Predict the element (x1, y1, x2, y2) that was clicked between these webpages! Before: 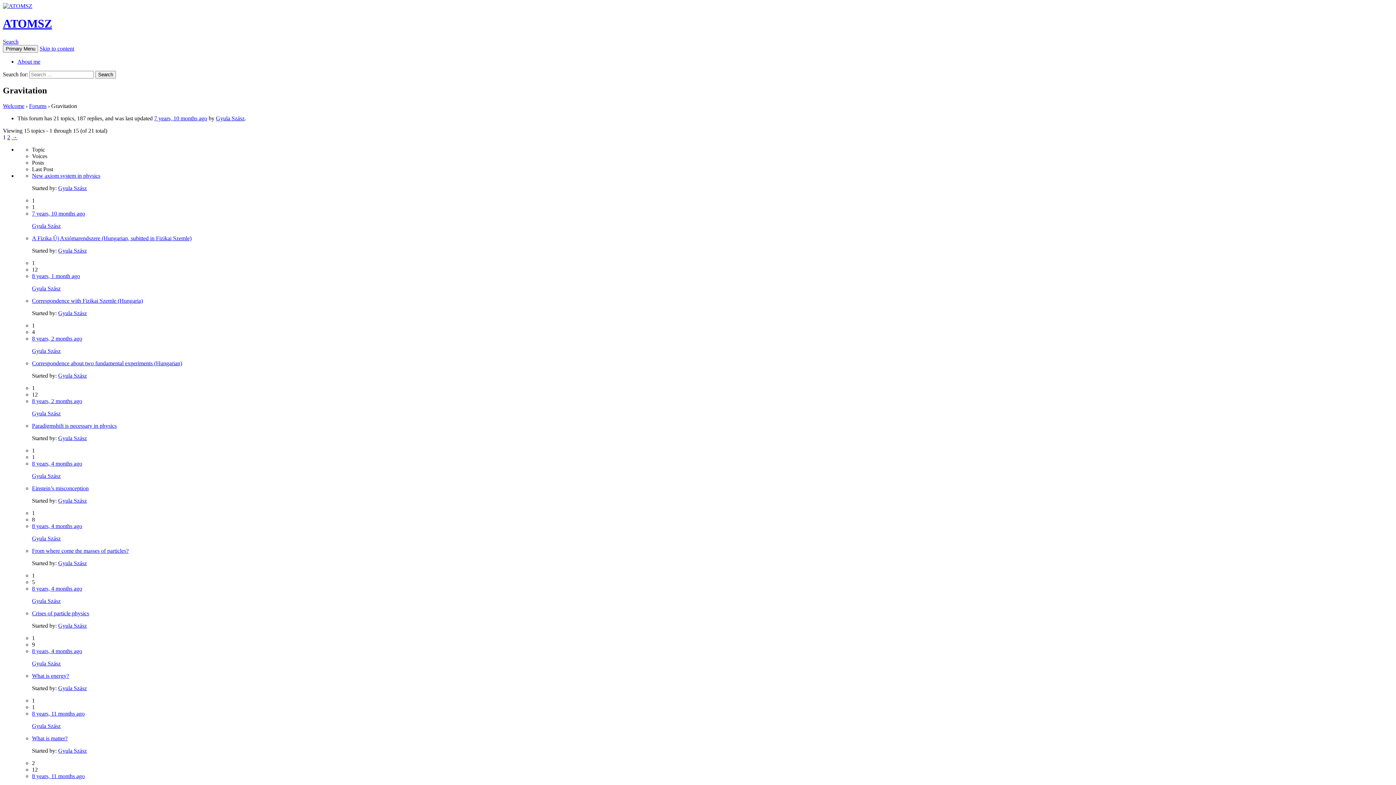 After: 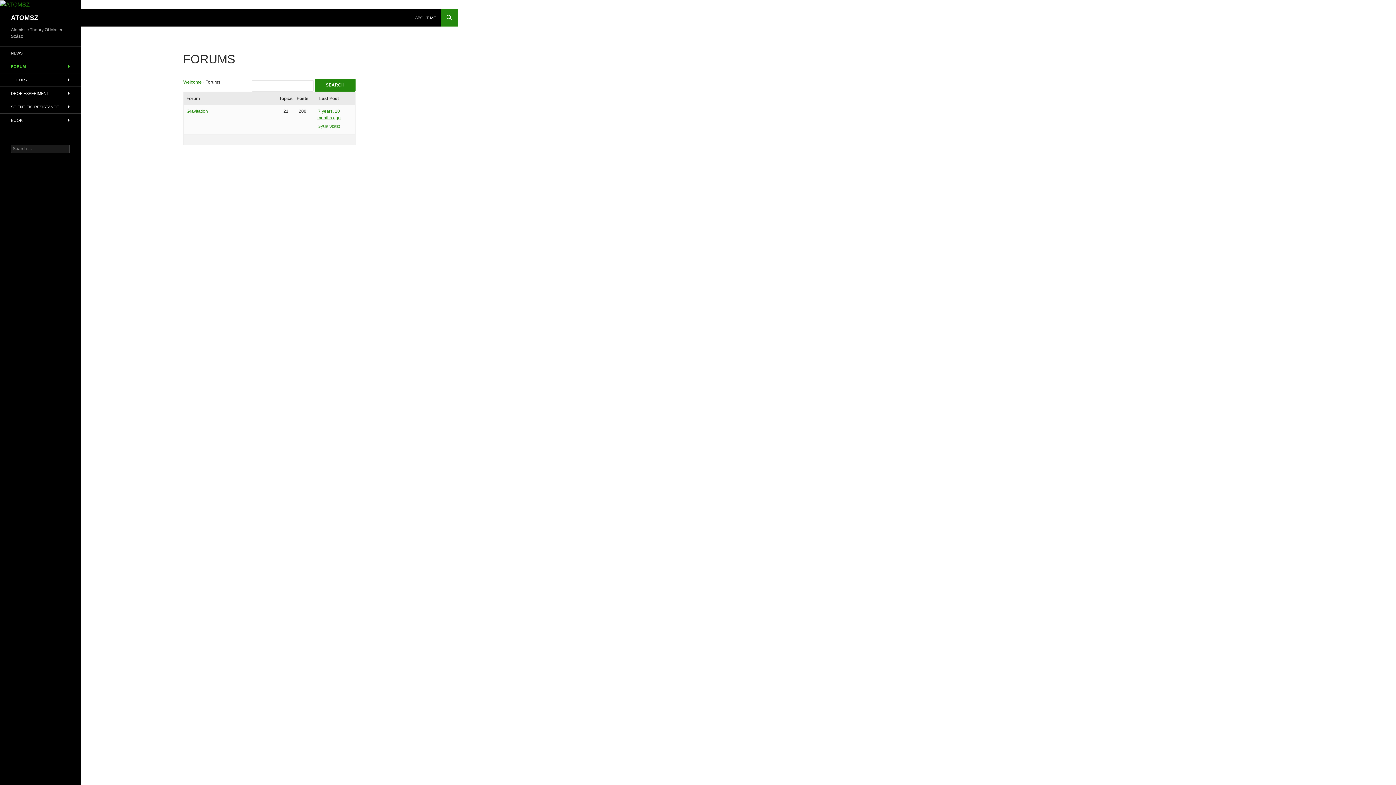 Action: bbox: (29, 102, 46, 108) label: Forums